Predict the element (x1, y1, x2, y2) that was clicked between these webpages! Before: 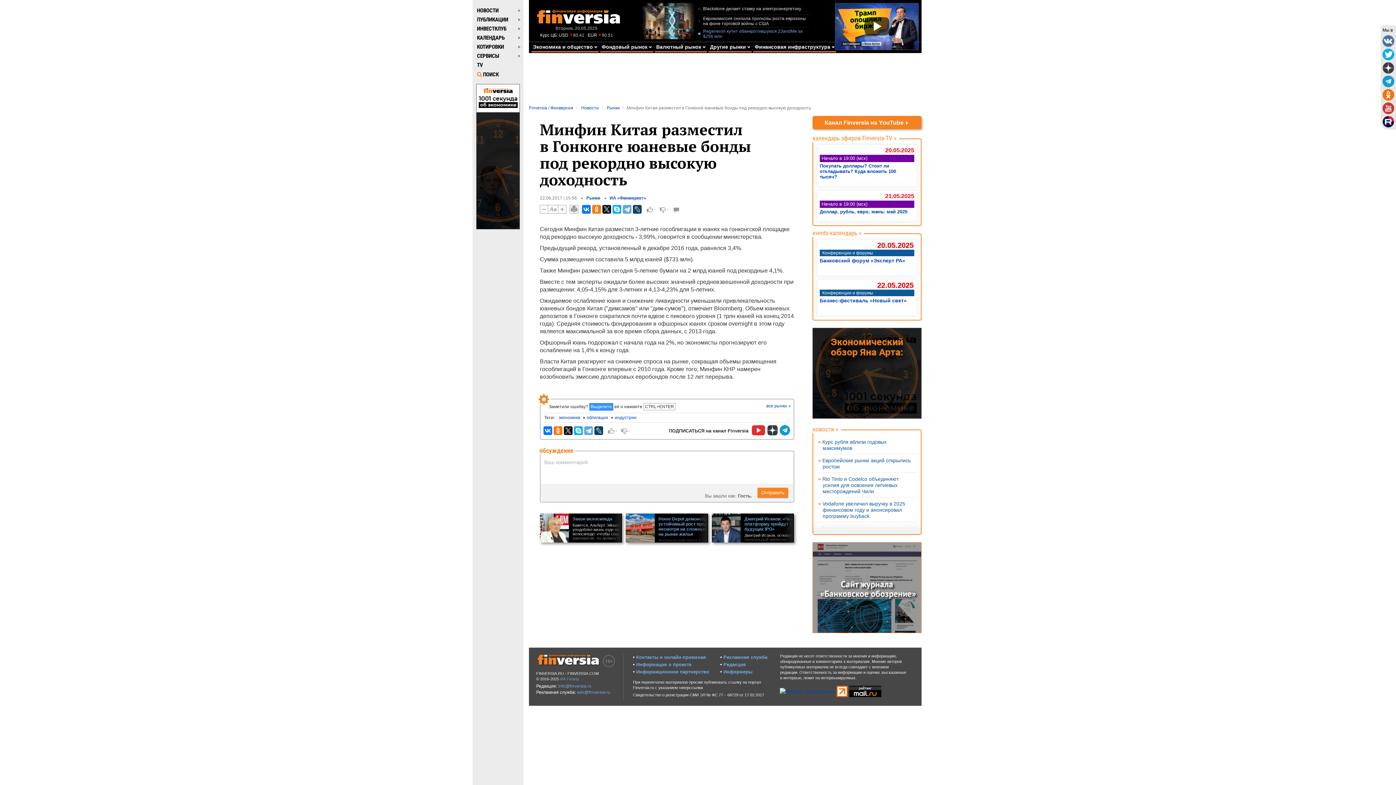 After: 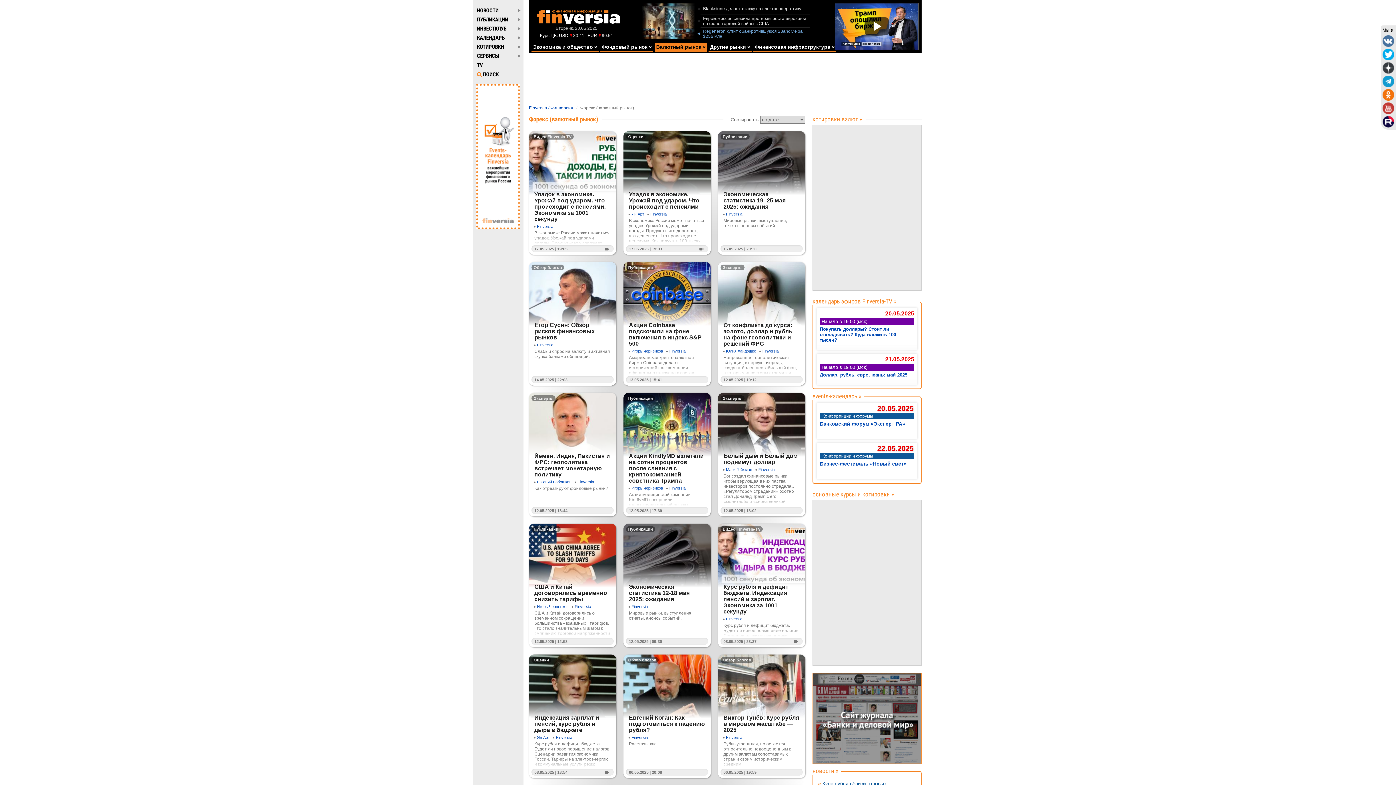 Action: bbox: (654, 42, 707, 52) label: Валютный рынок